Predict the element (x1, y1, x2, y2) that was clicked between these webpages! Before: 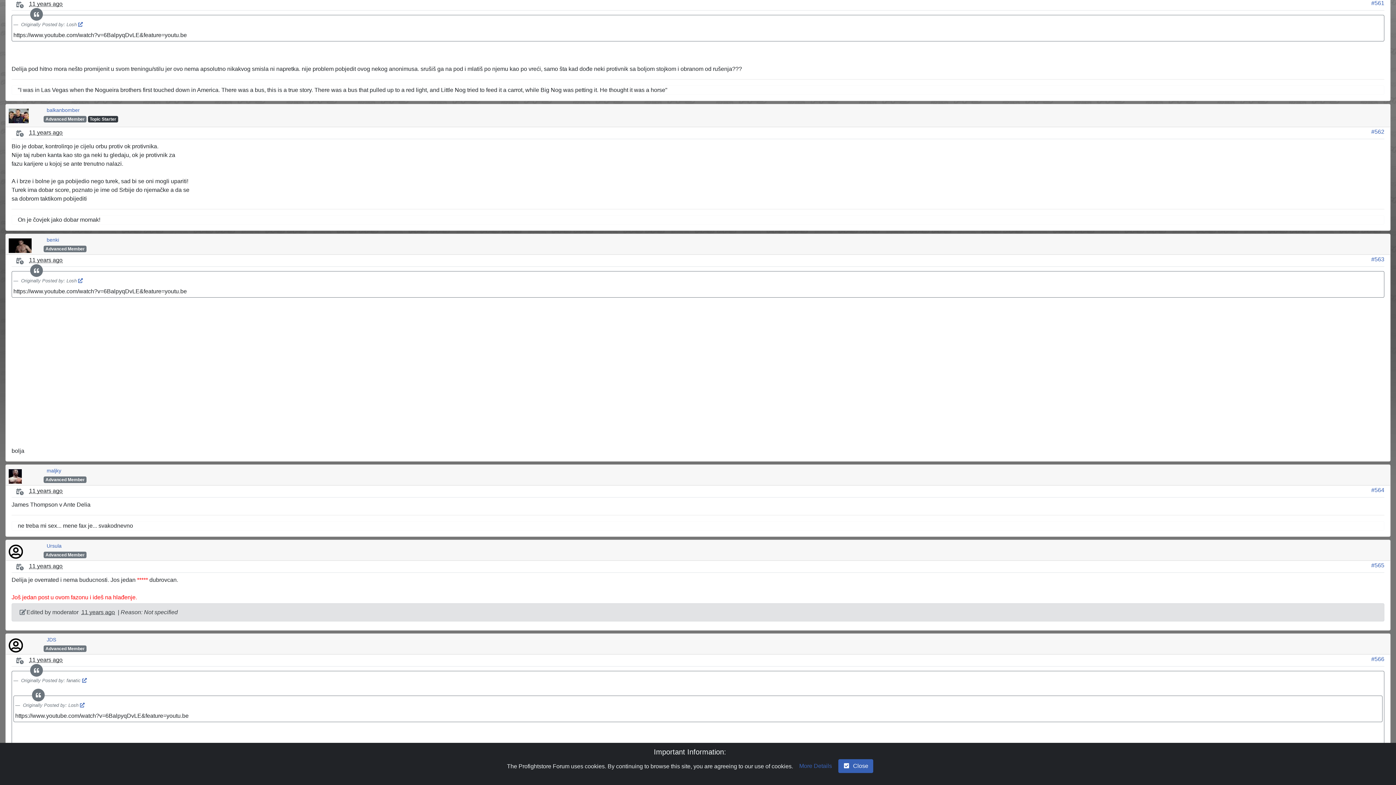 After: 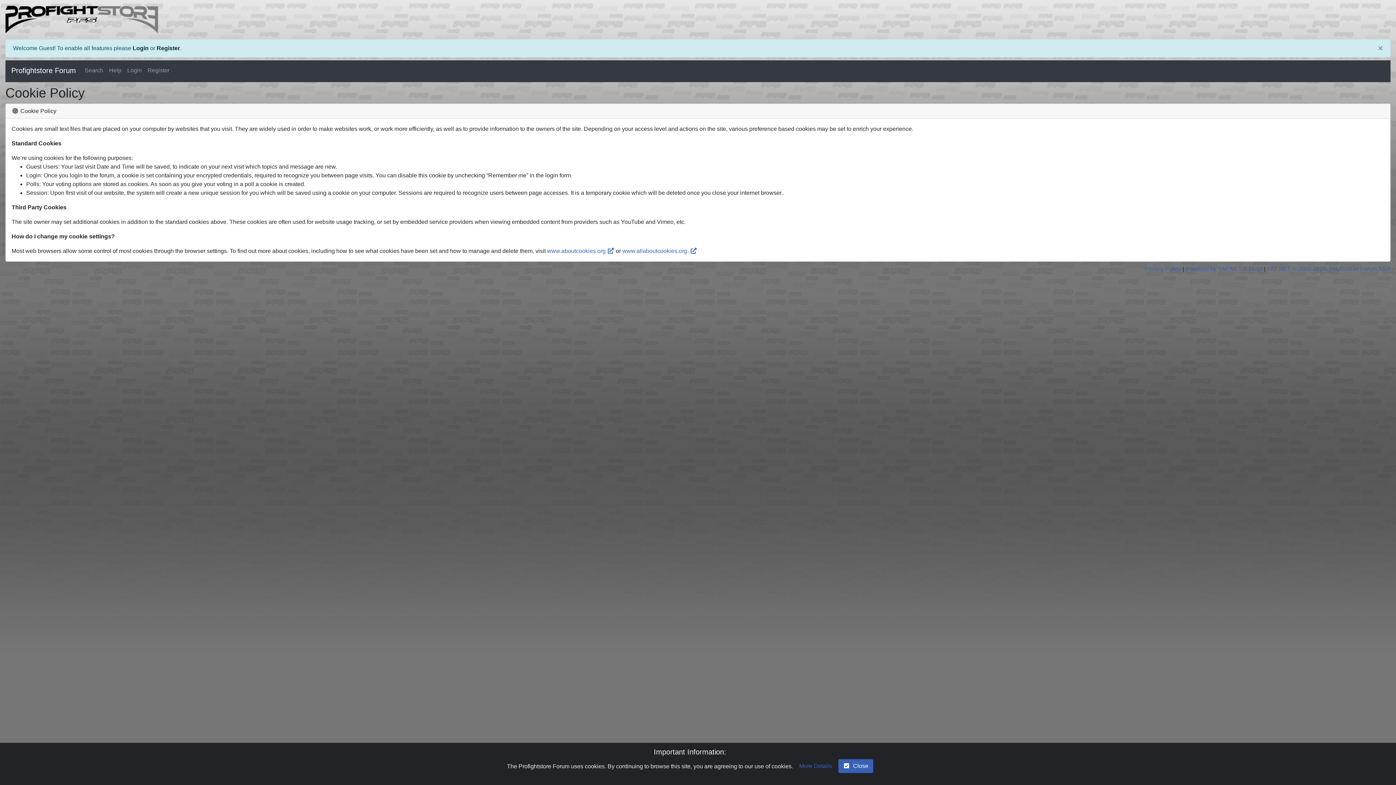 Action: bbox: (794, 759, 836, 773) label: More Details